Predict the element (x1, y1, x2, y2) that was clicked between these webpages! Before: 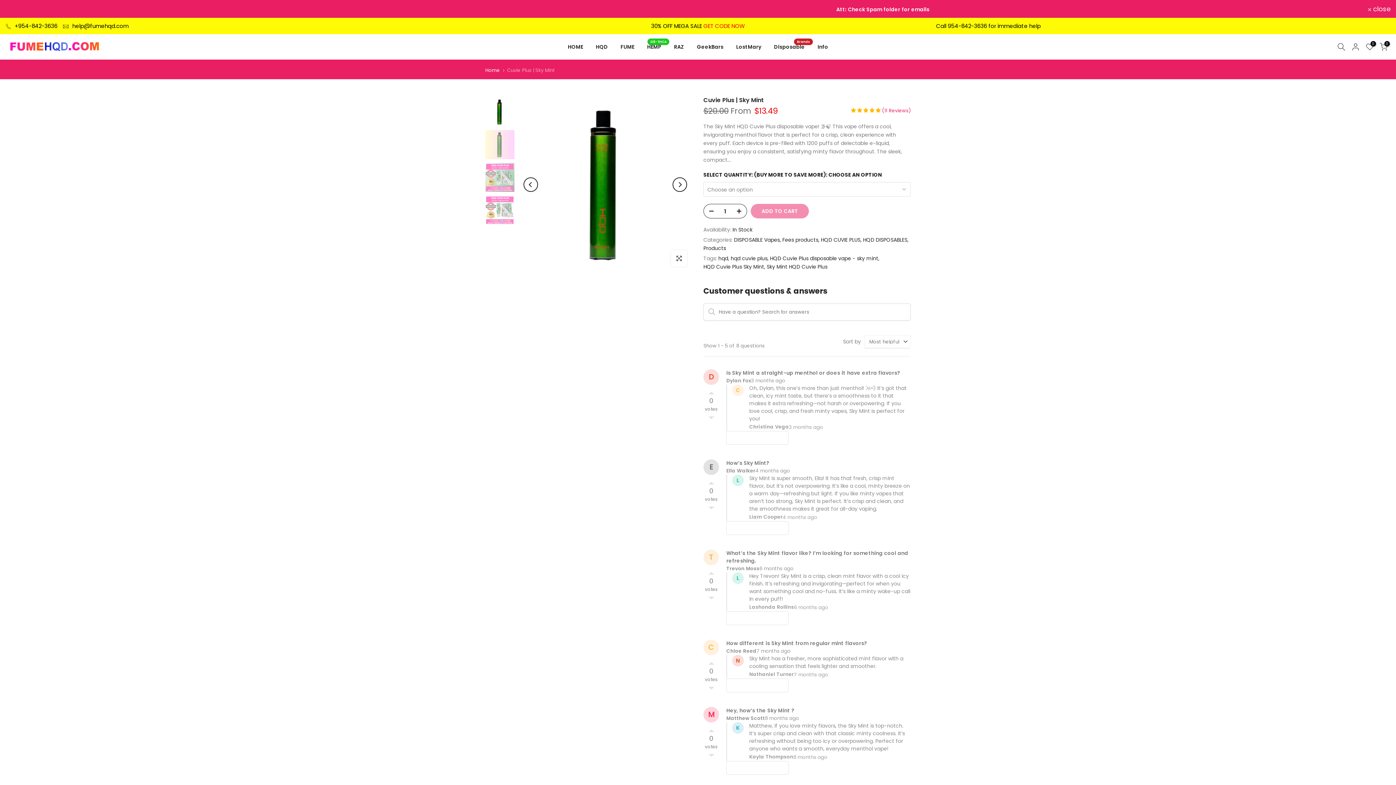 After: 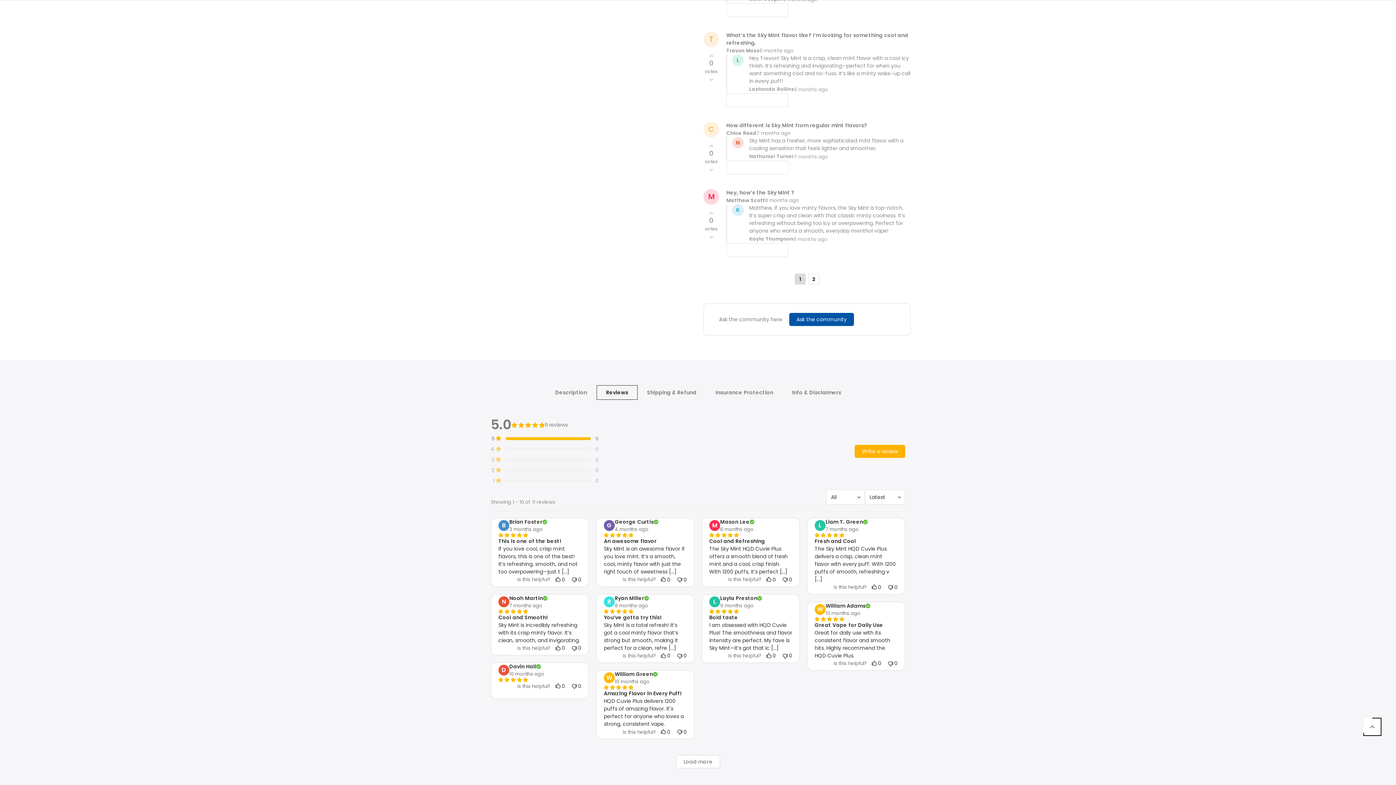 Action: label: Reviews bbox: (596, 500, 637, 514)